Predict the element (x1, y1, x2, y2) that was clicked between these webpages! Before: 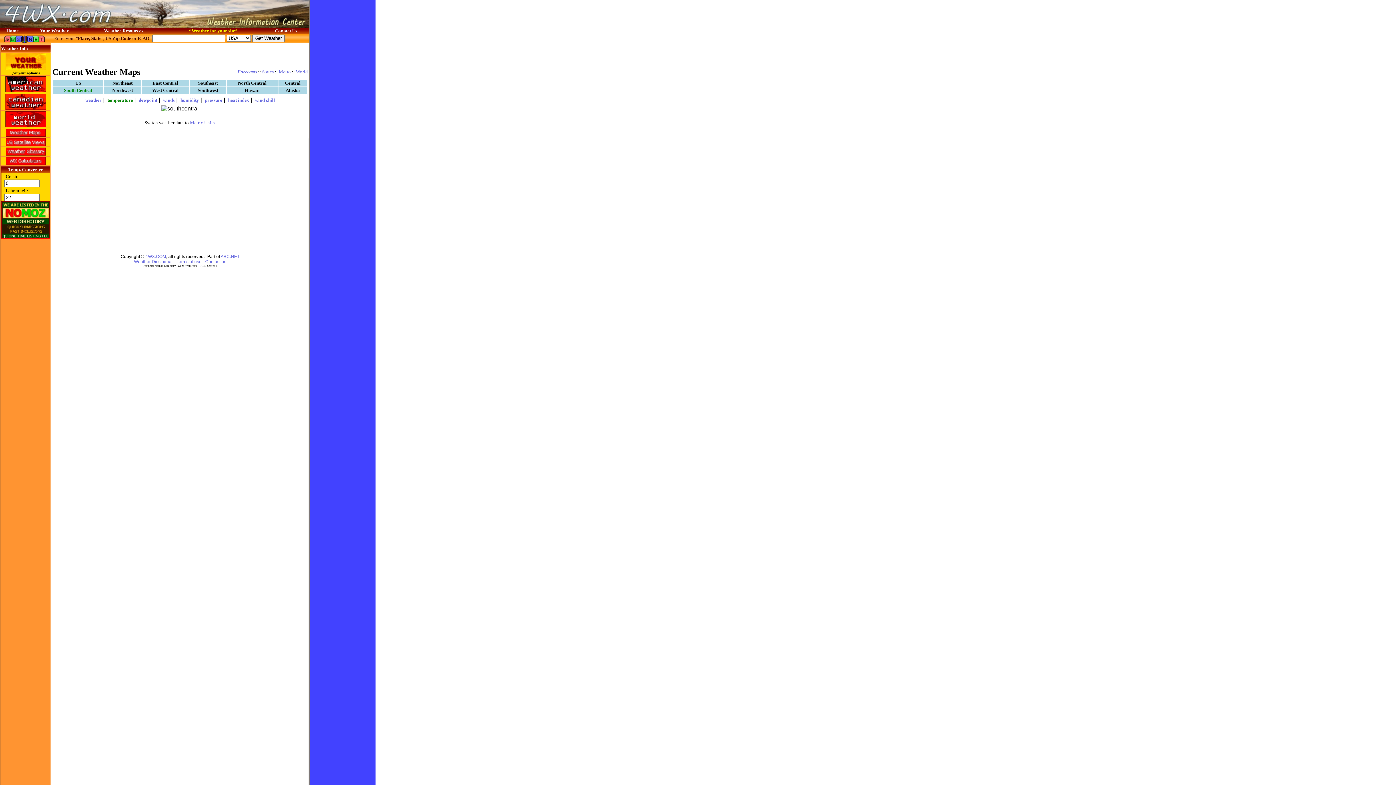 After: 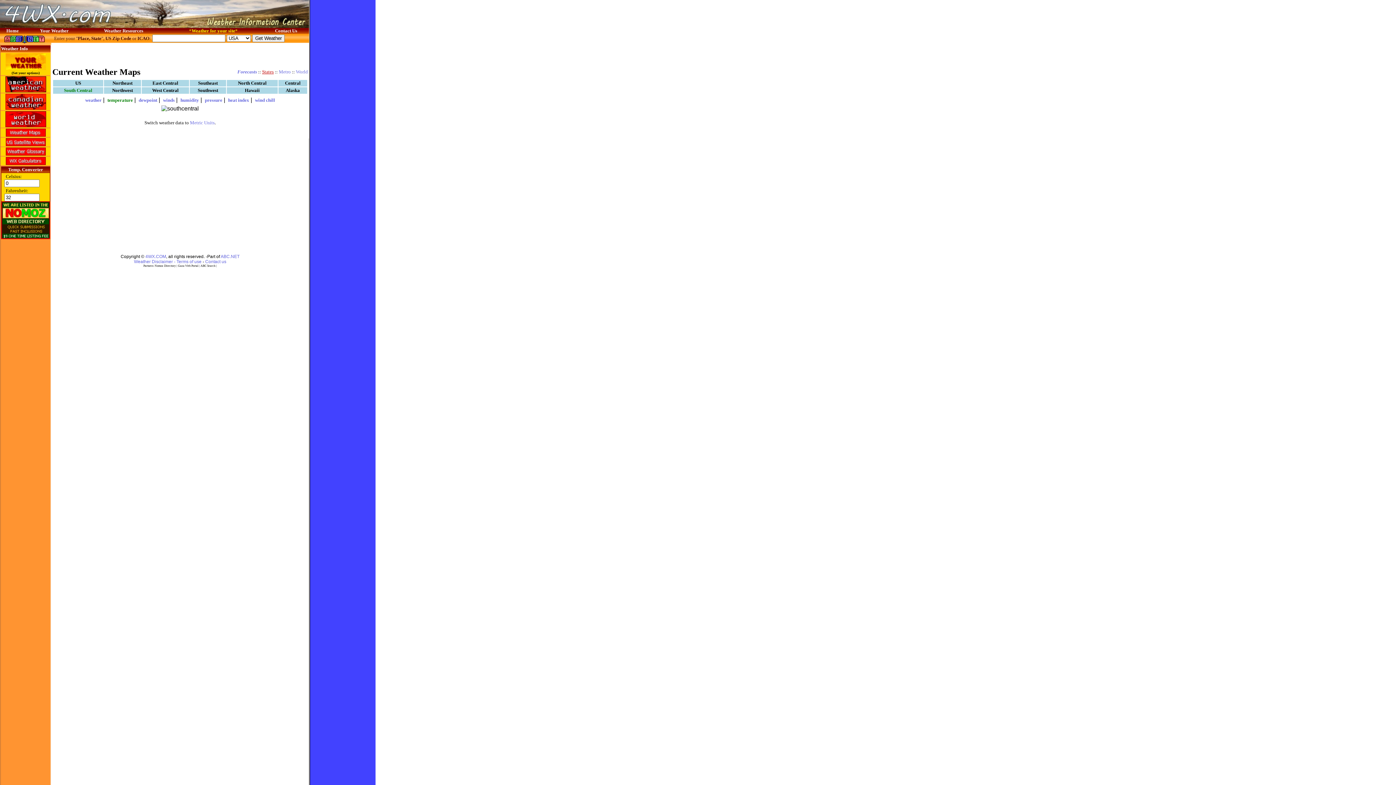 Action: label: States bbox: (262, 69, 273, 74)